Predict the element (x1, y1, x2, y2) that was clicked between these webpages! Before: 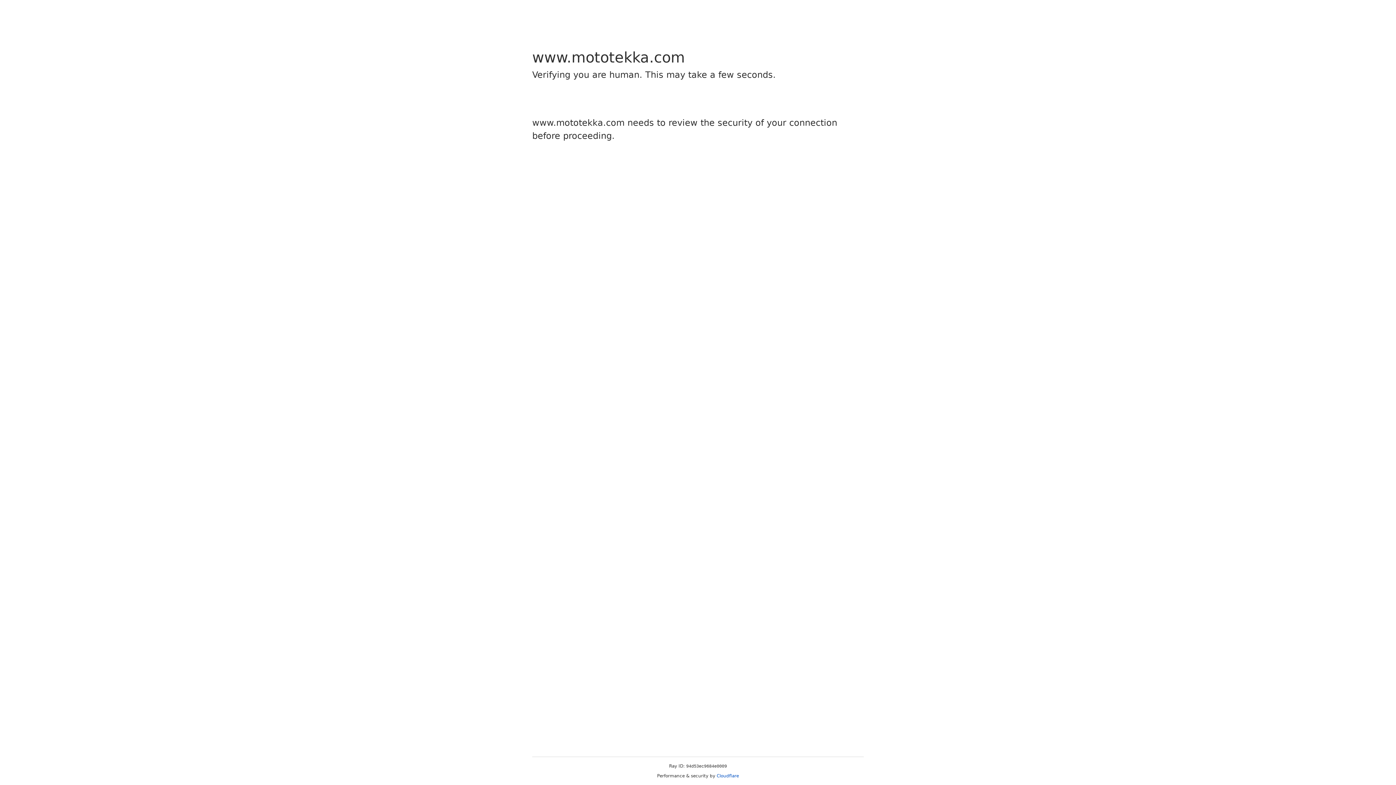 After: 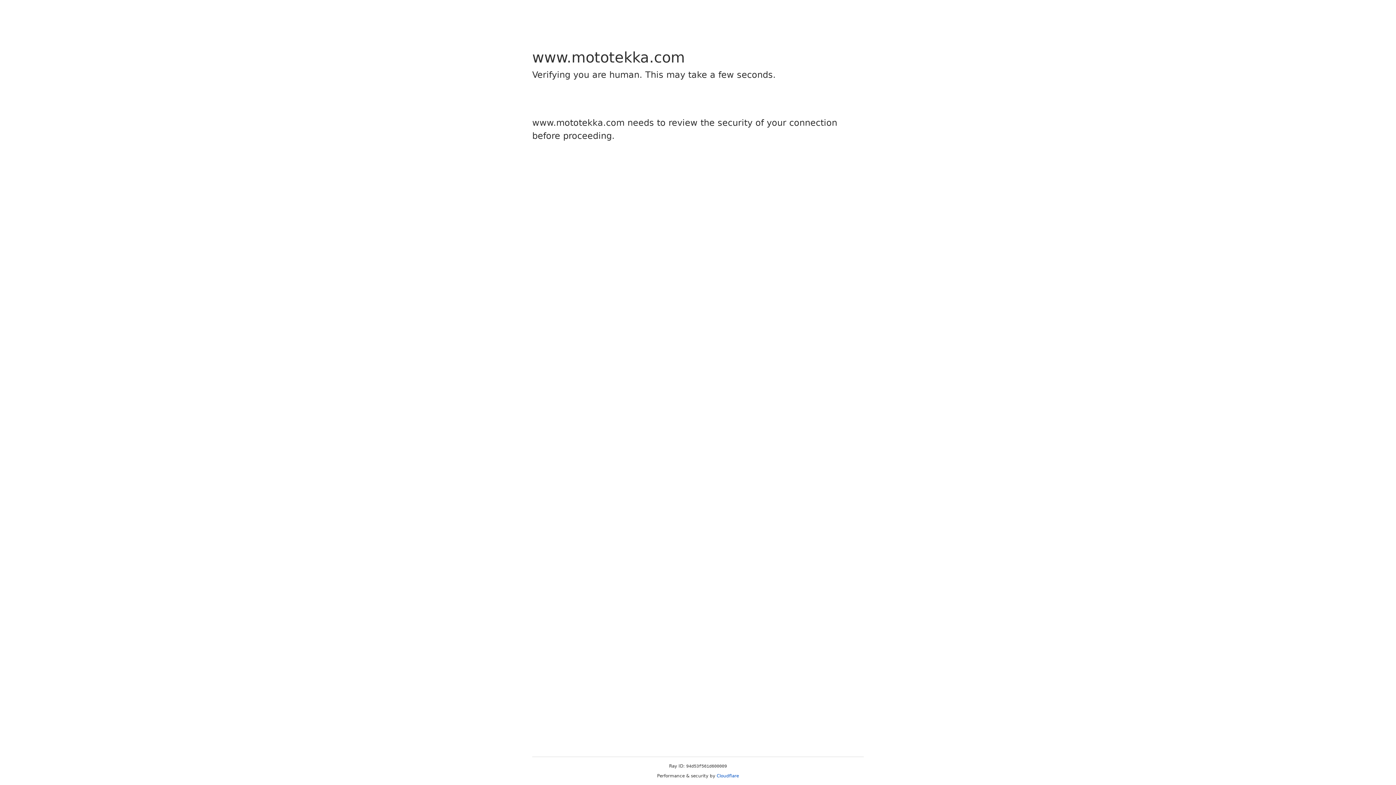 Action: label: Cloudflare bbox: (716, 773, 739, 778)